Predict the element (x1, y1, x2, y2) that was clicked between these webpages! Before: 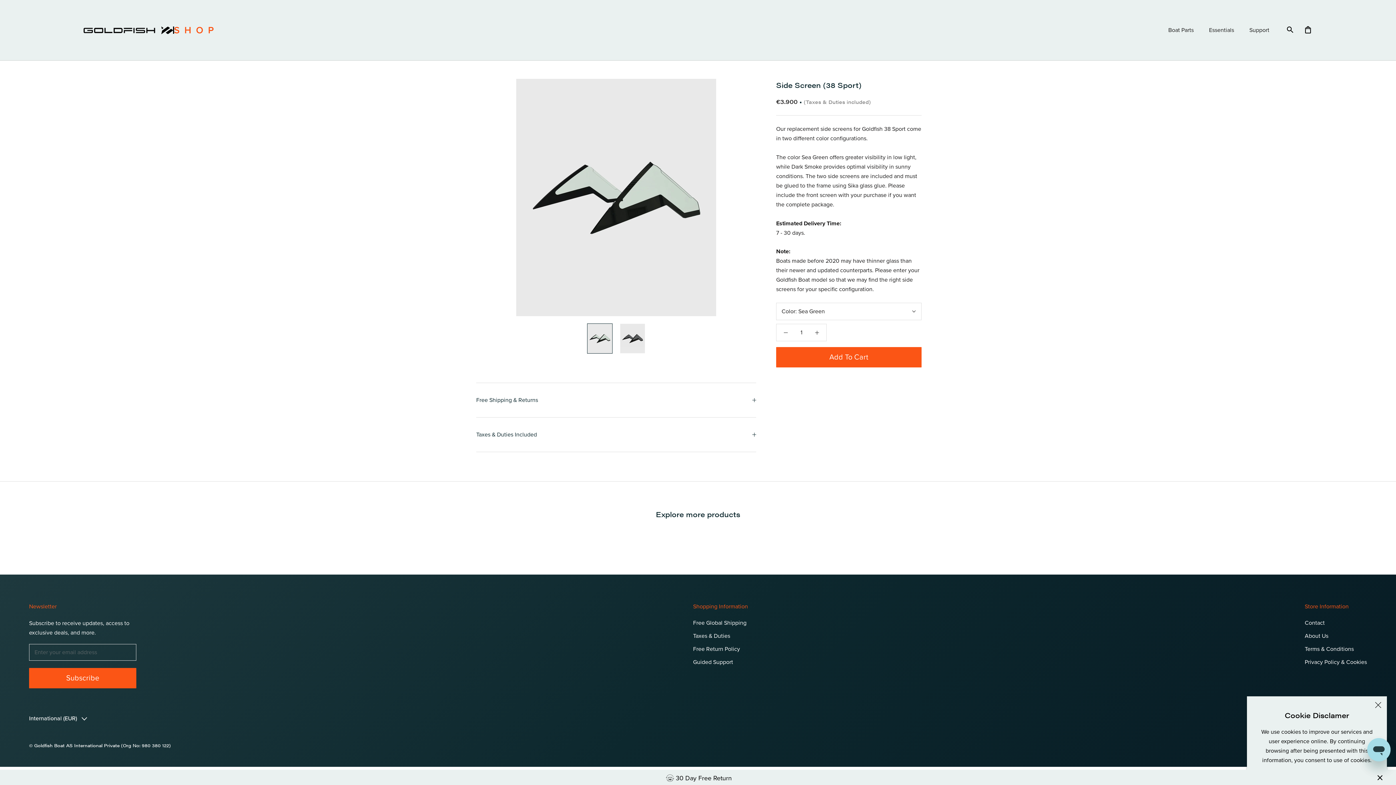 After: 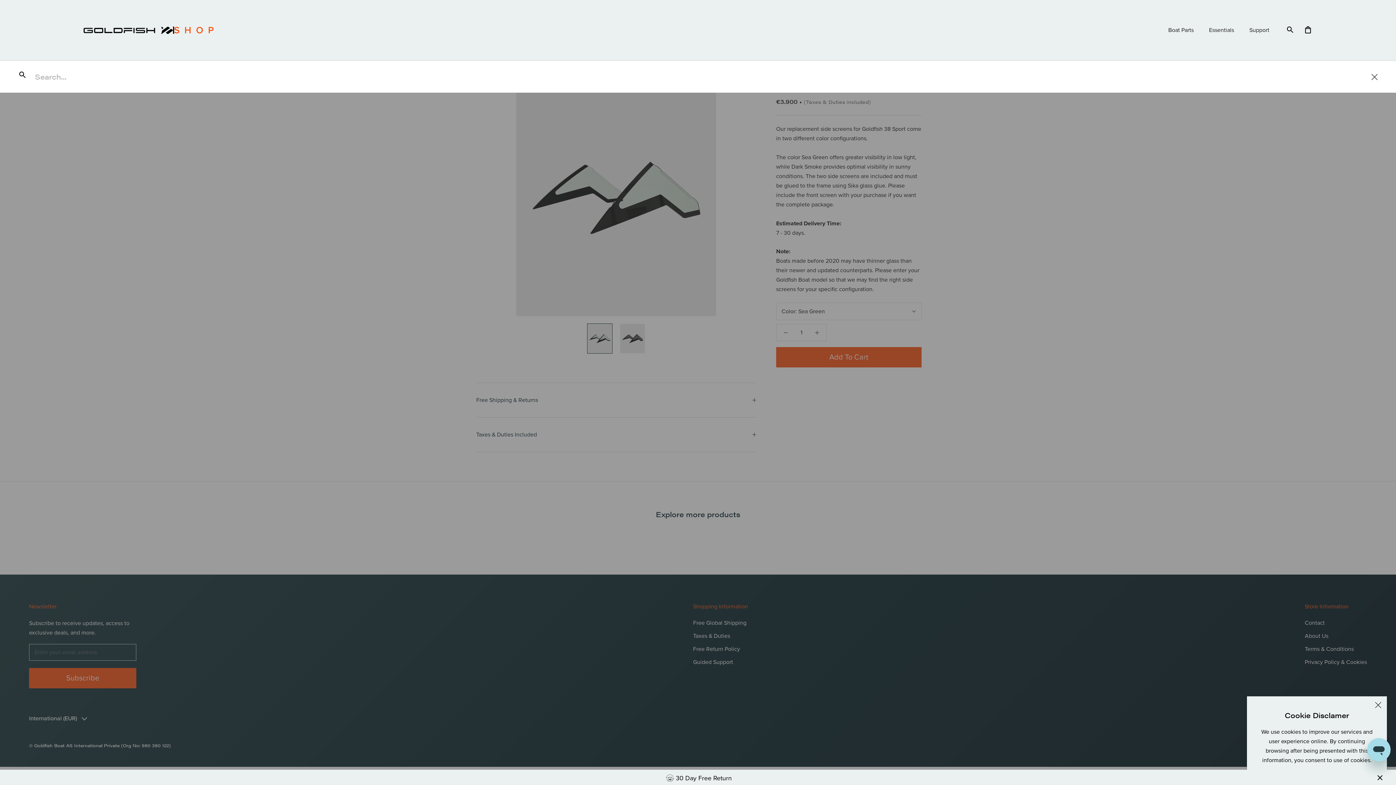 Action: label: Search bbox: (1286, 25, 1294, 35)